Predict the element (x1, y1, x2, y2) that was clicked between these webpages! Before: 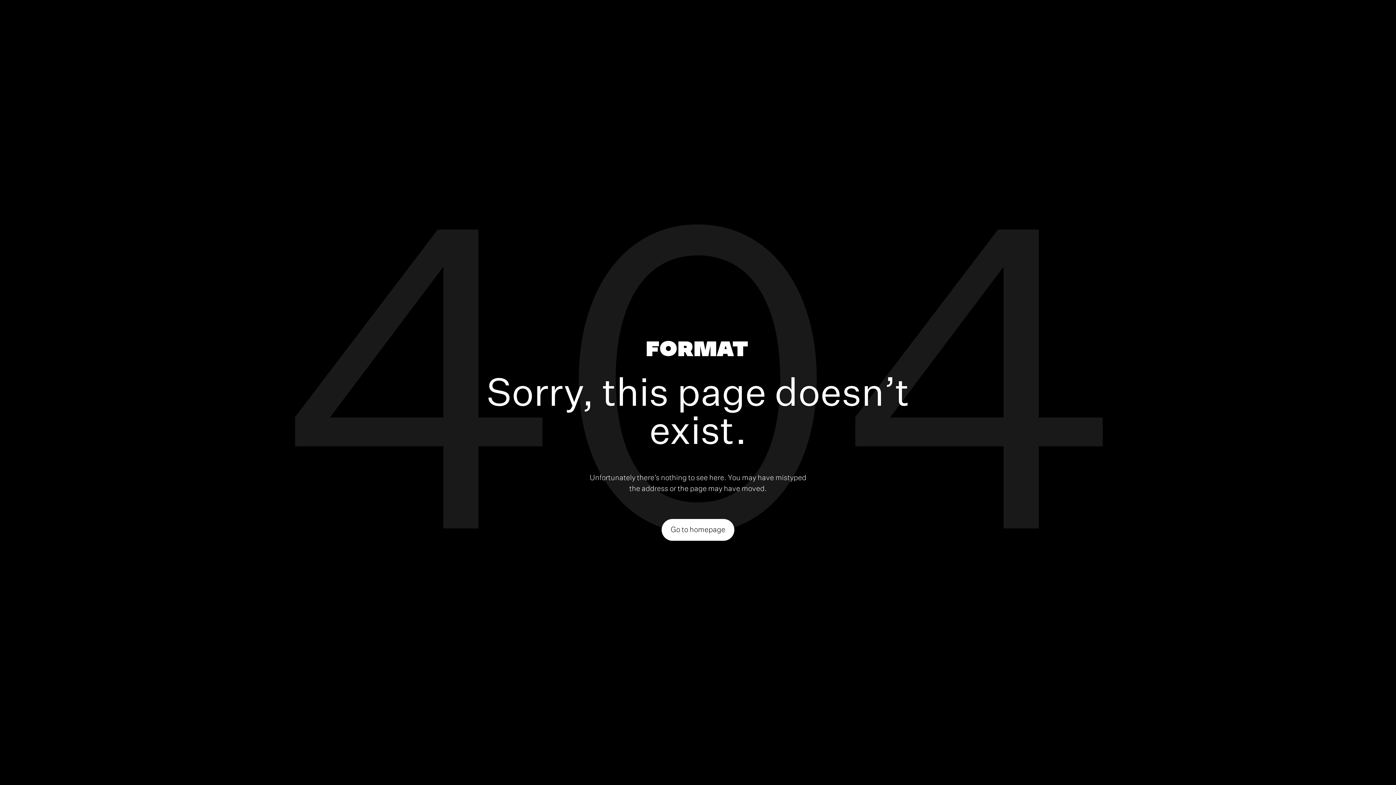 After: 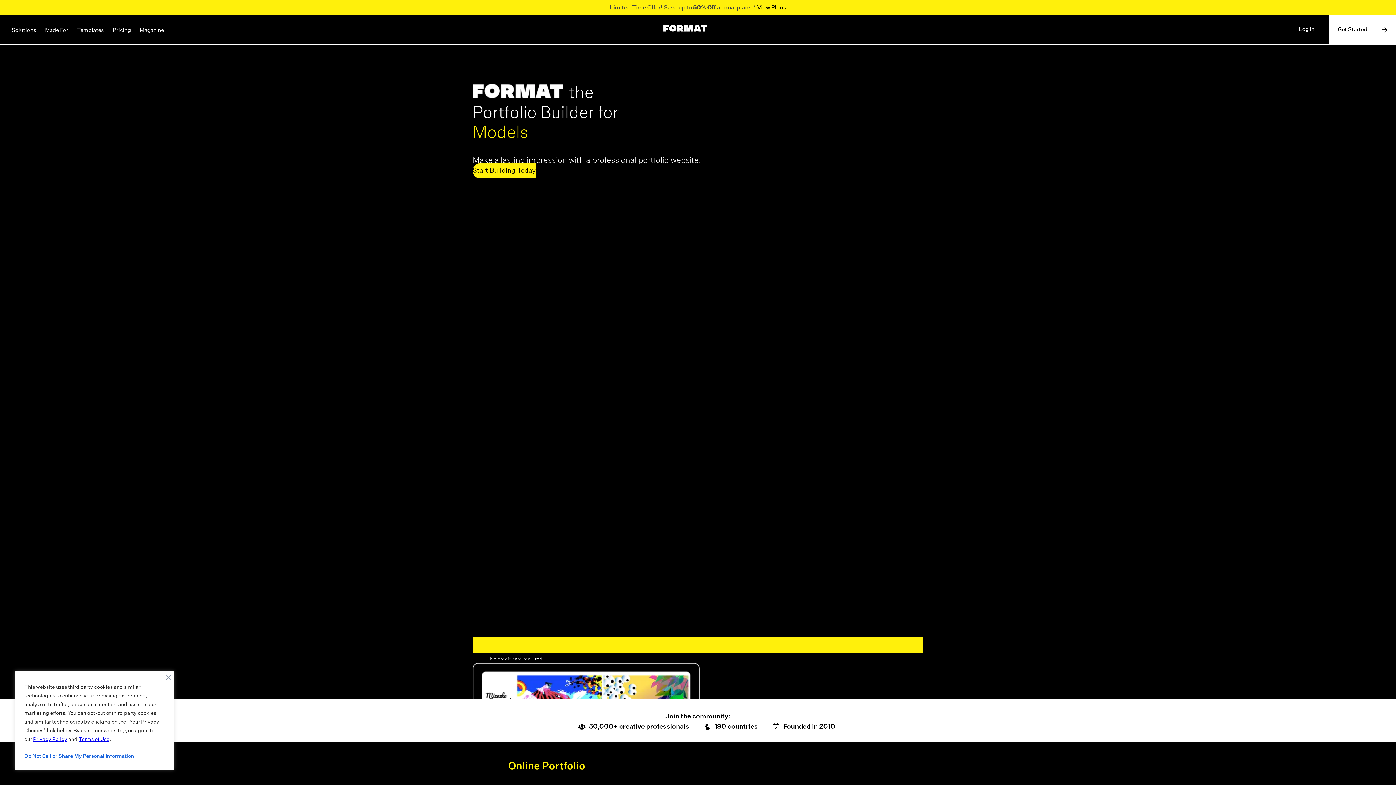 Action: bbox: (646, 340, 747, 359)